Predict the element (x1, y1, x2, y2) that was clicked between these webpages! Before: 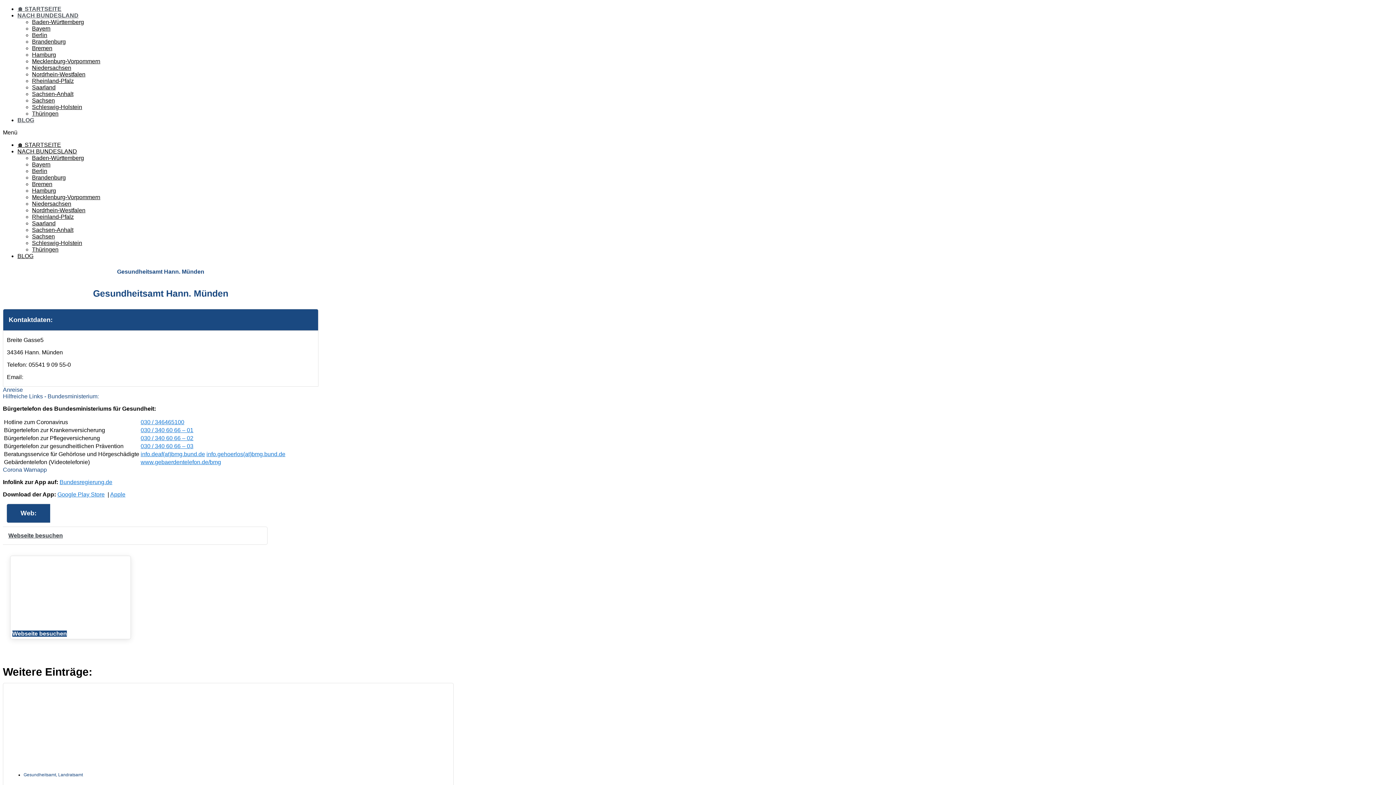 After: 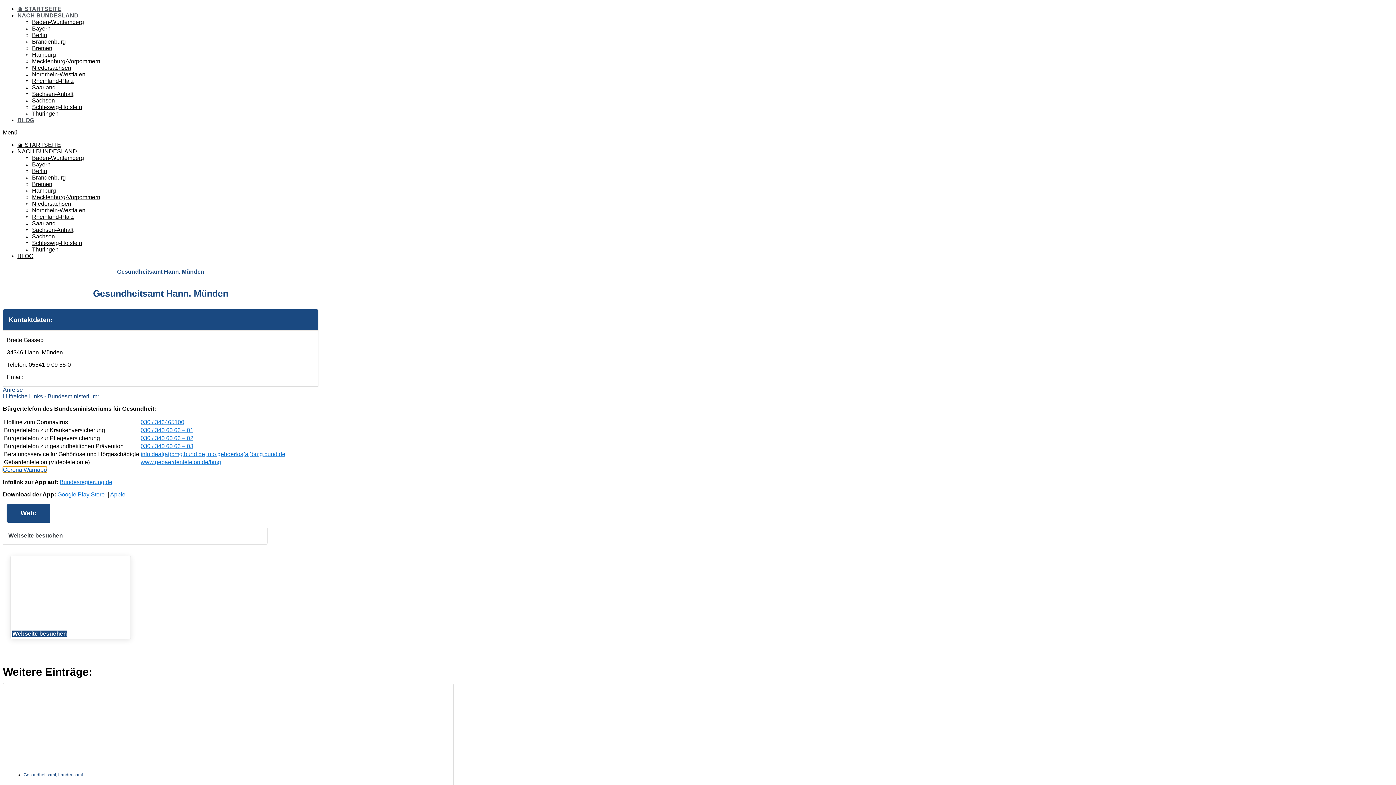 Action: label: Corona Warnapp bbox: (2, 466, 46, 473)